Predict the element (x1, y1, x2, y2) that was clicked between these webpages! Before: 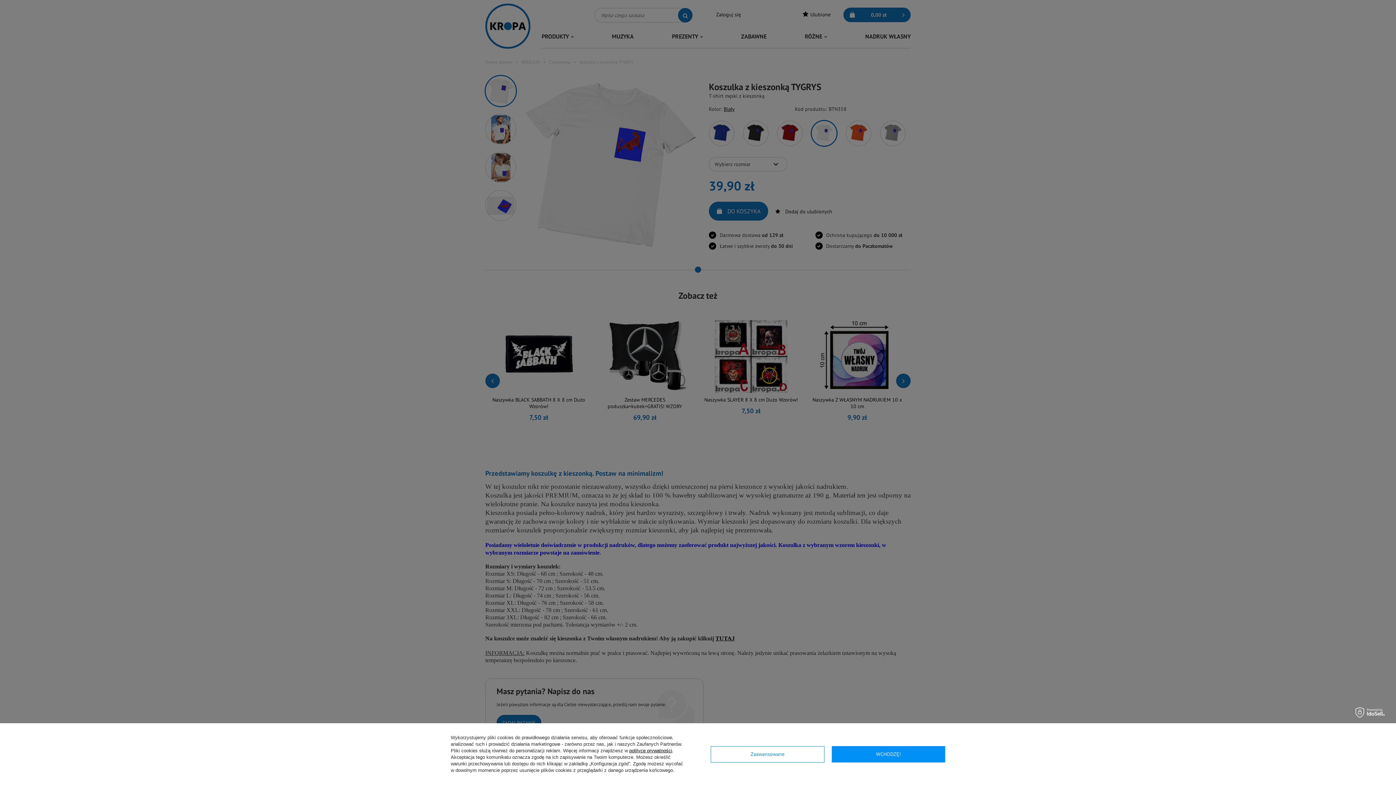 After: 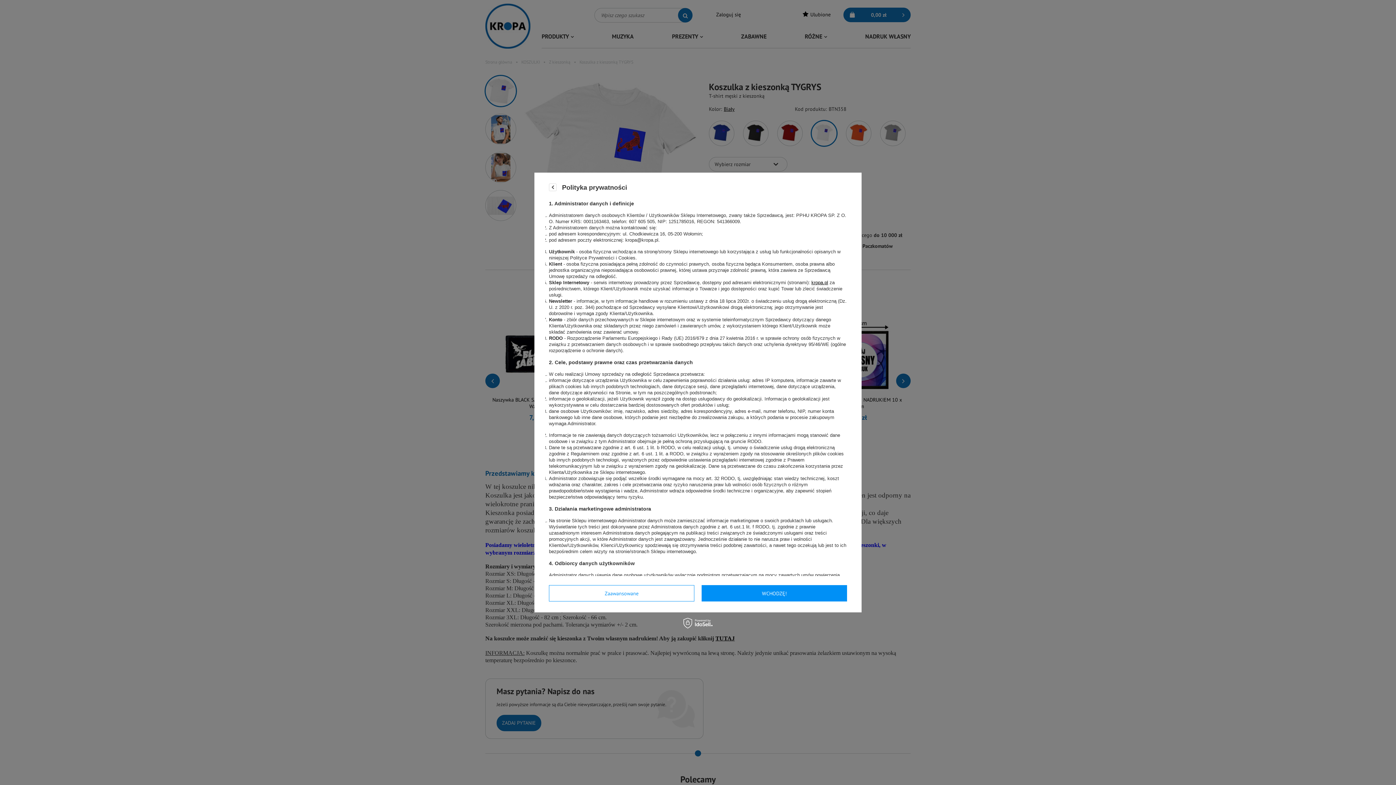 Action: bbox: (629, 748, 672, 753) label: polityce prywatności